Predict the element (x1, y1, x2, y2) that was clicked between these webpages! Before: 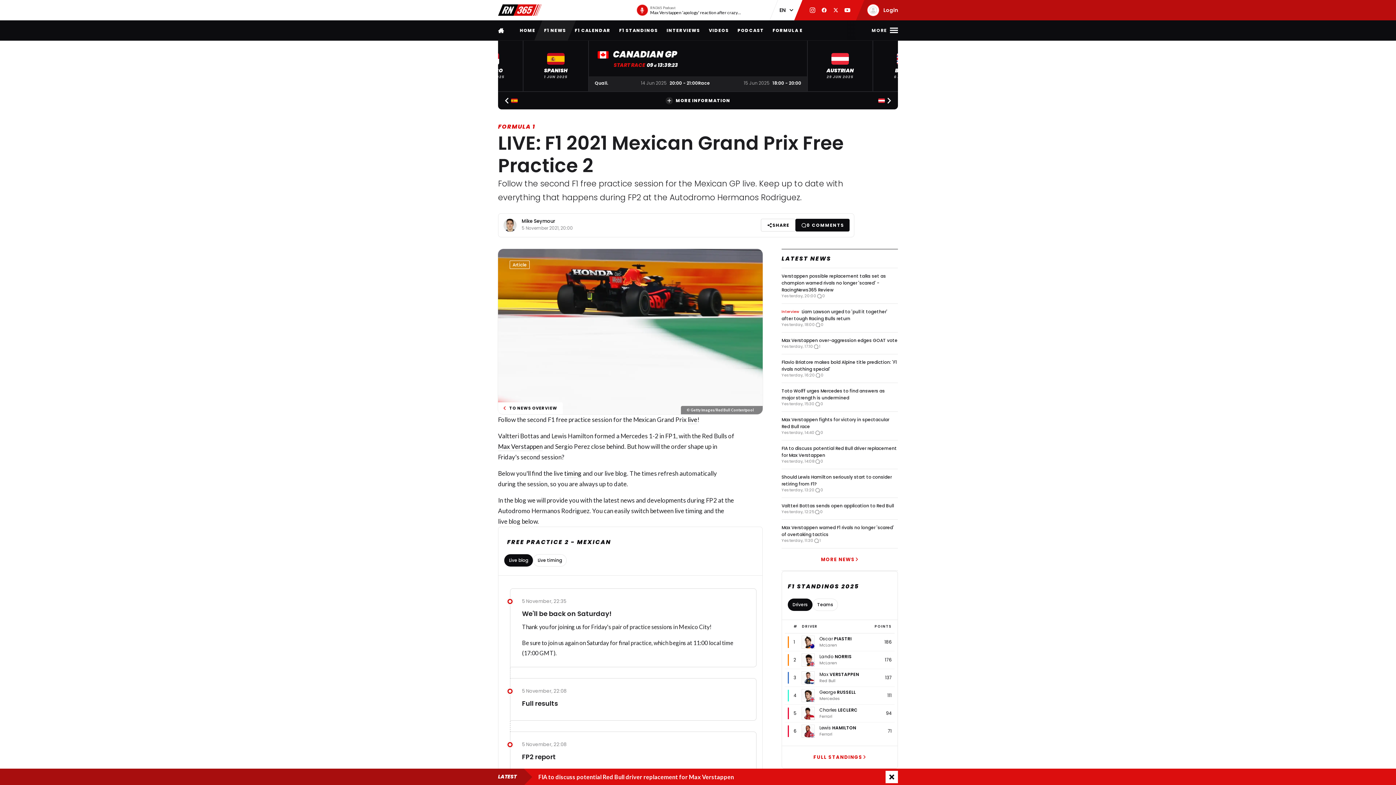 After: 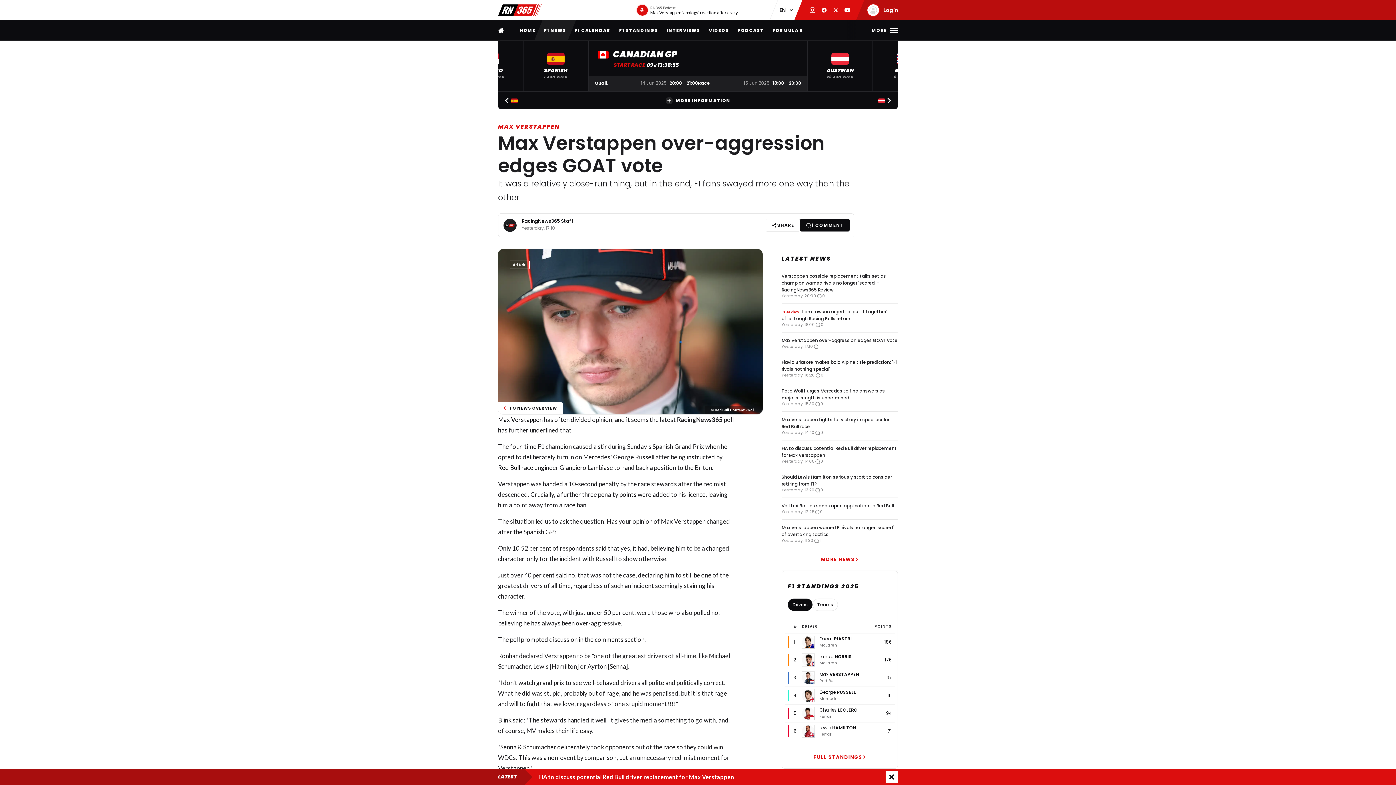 Action: label: Max Verstappen over-aggression edges GOAT vote
Yesterday, 17:10
1 bbox: (781, 332, 898, 354)